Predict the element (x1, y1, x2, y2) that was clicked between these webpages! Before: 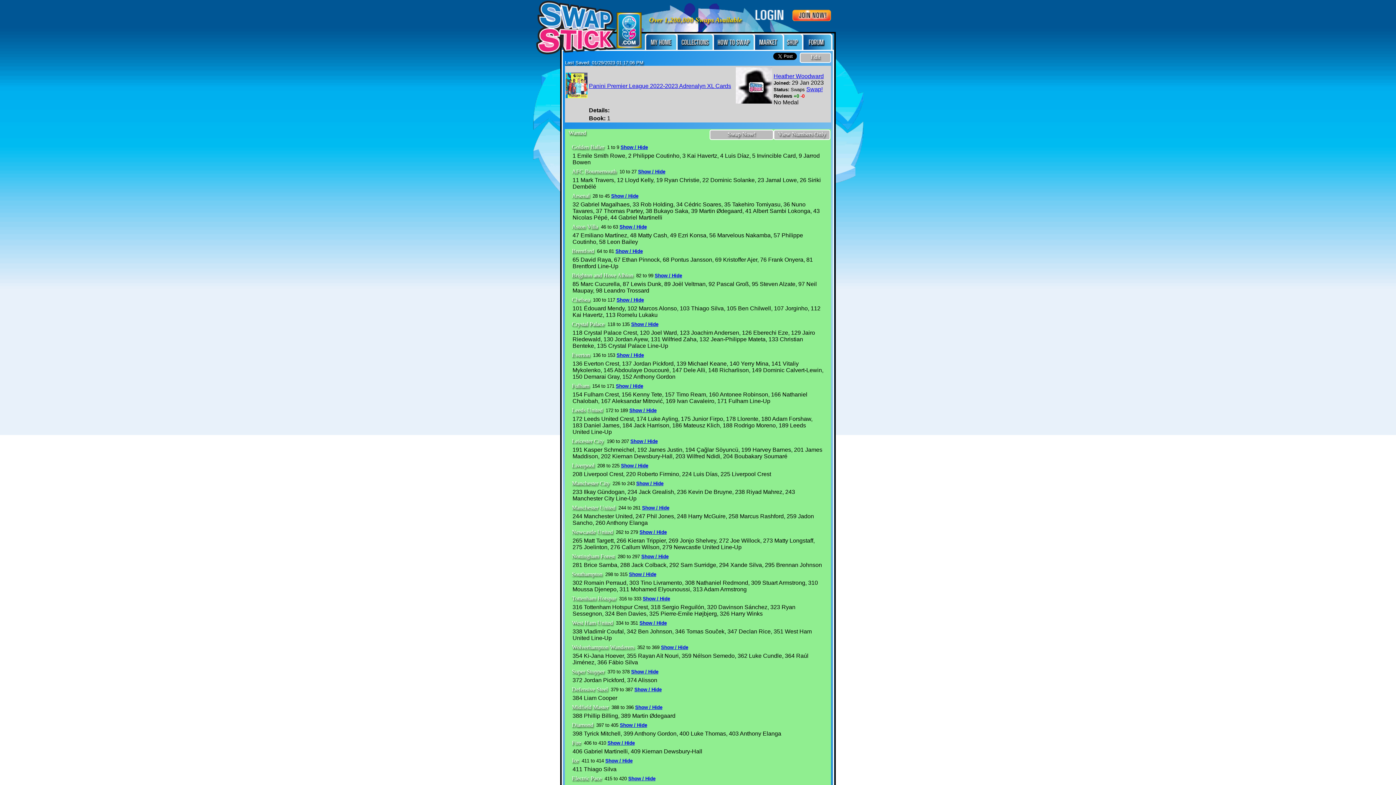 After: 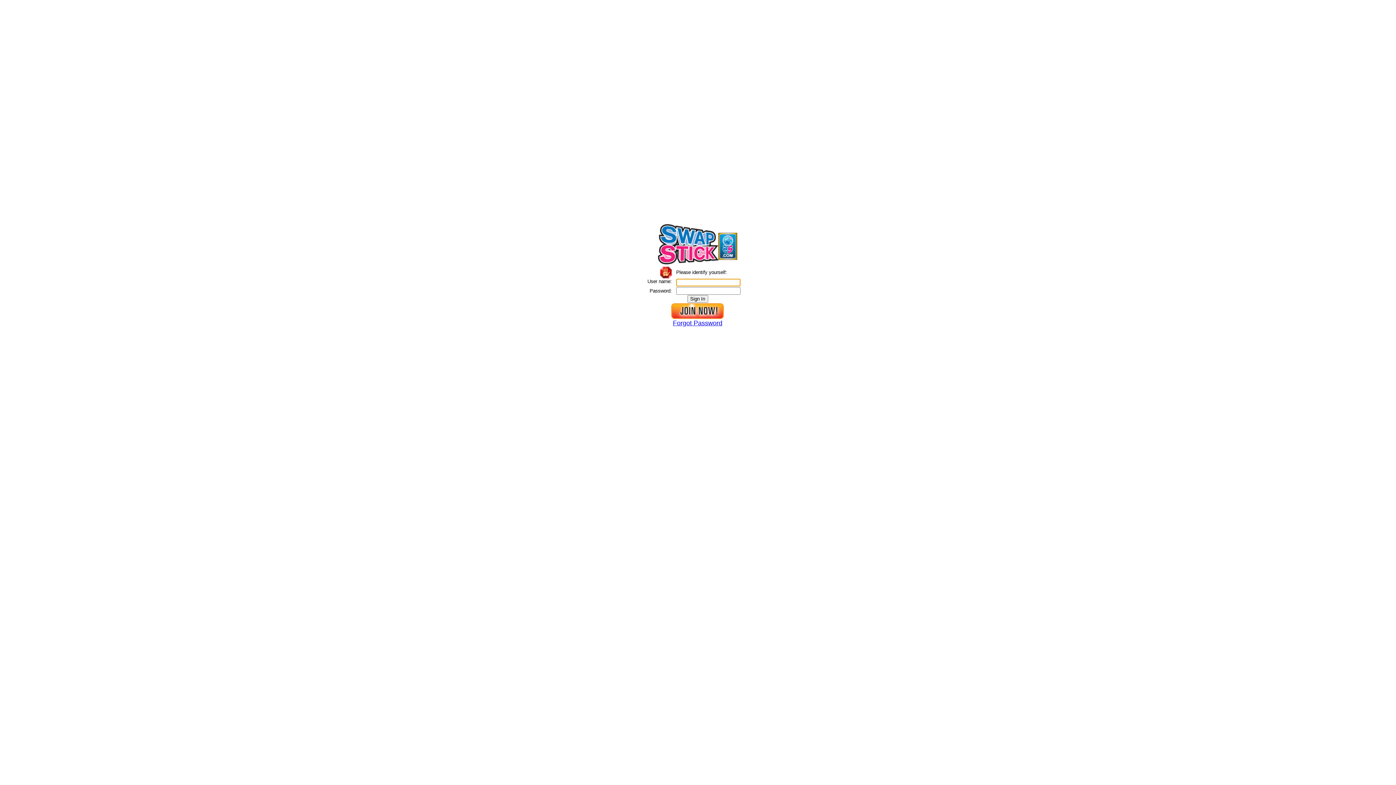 Action: label: Swap Now! bbox: (710, 130, 772, 138)